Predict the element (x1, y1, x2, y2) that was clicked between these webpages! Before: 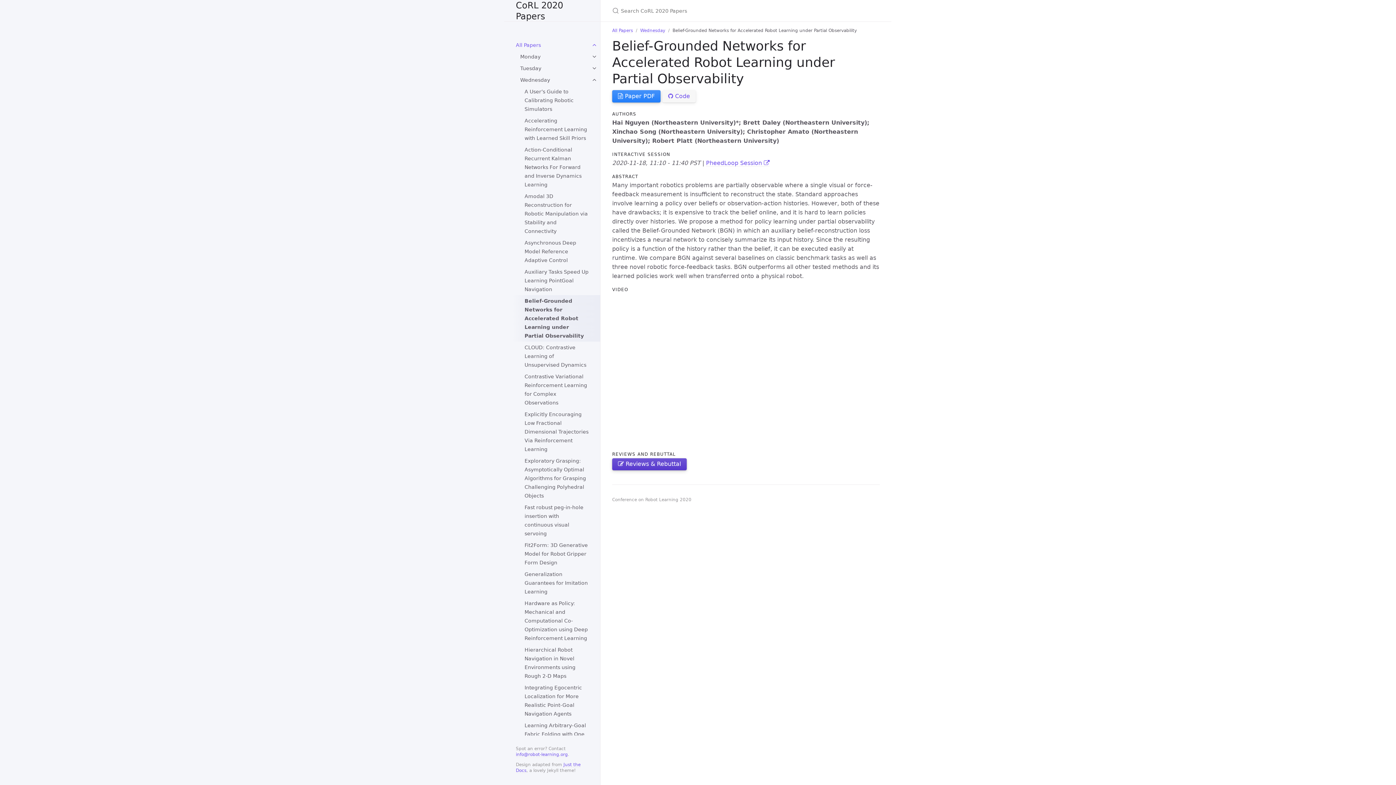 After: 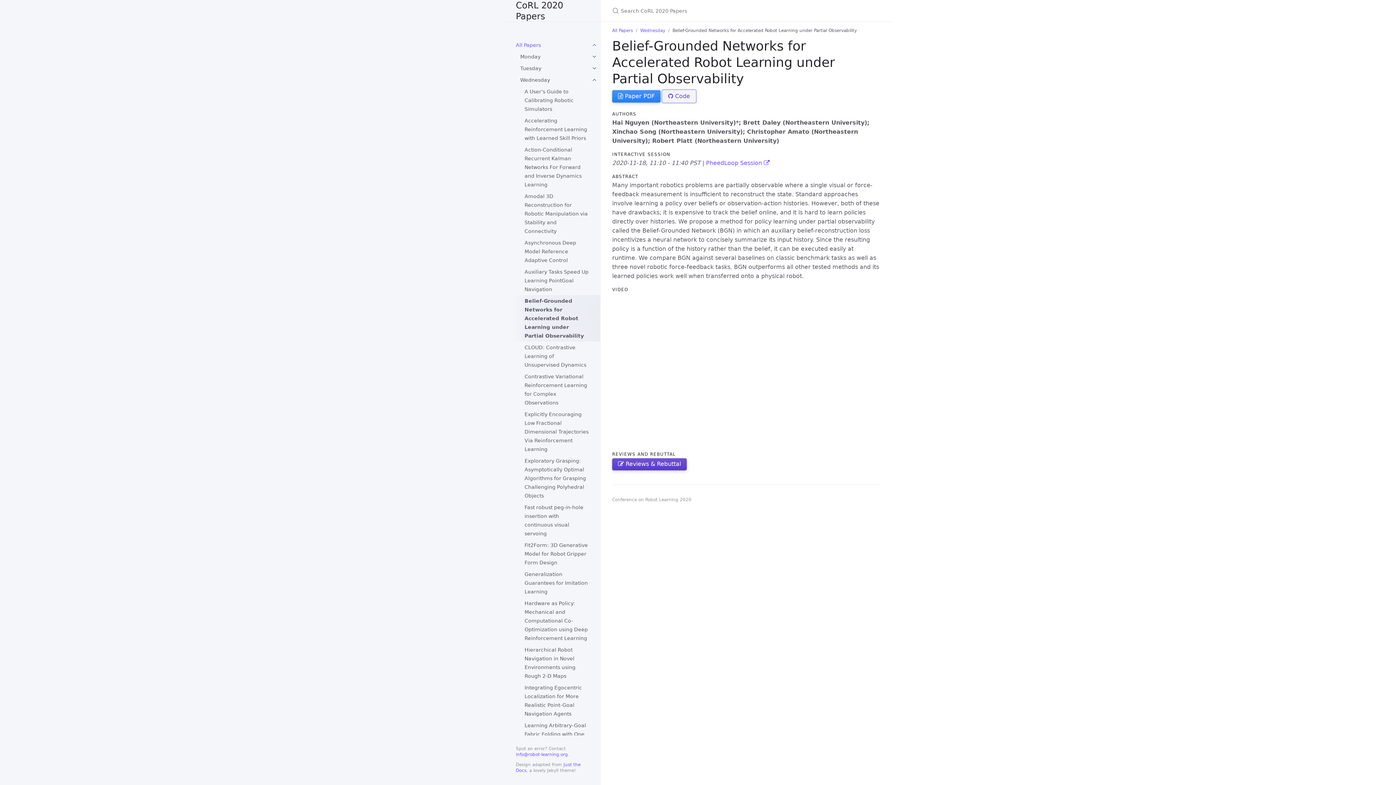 Action: label:  Code bbox: (662, 90, 696, 102)